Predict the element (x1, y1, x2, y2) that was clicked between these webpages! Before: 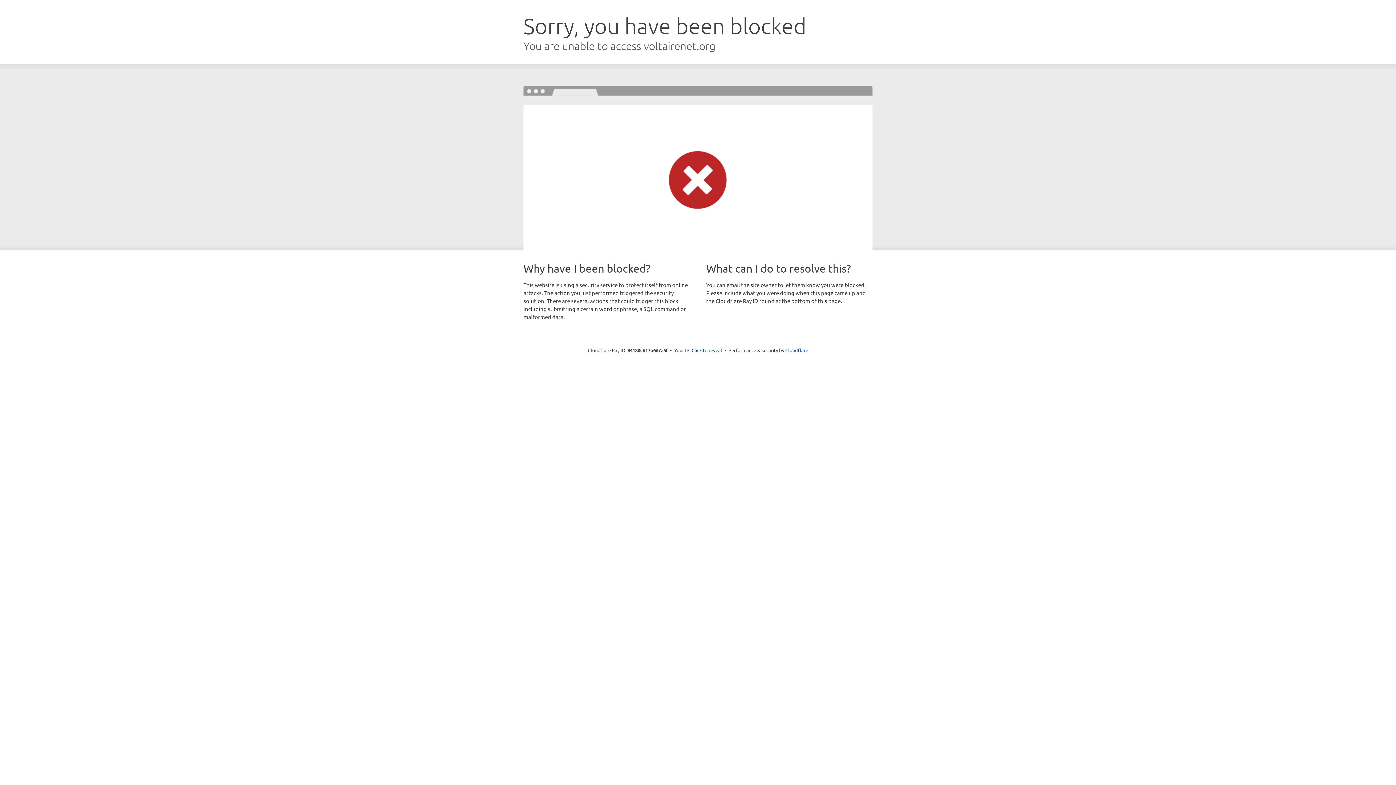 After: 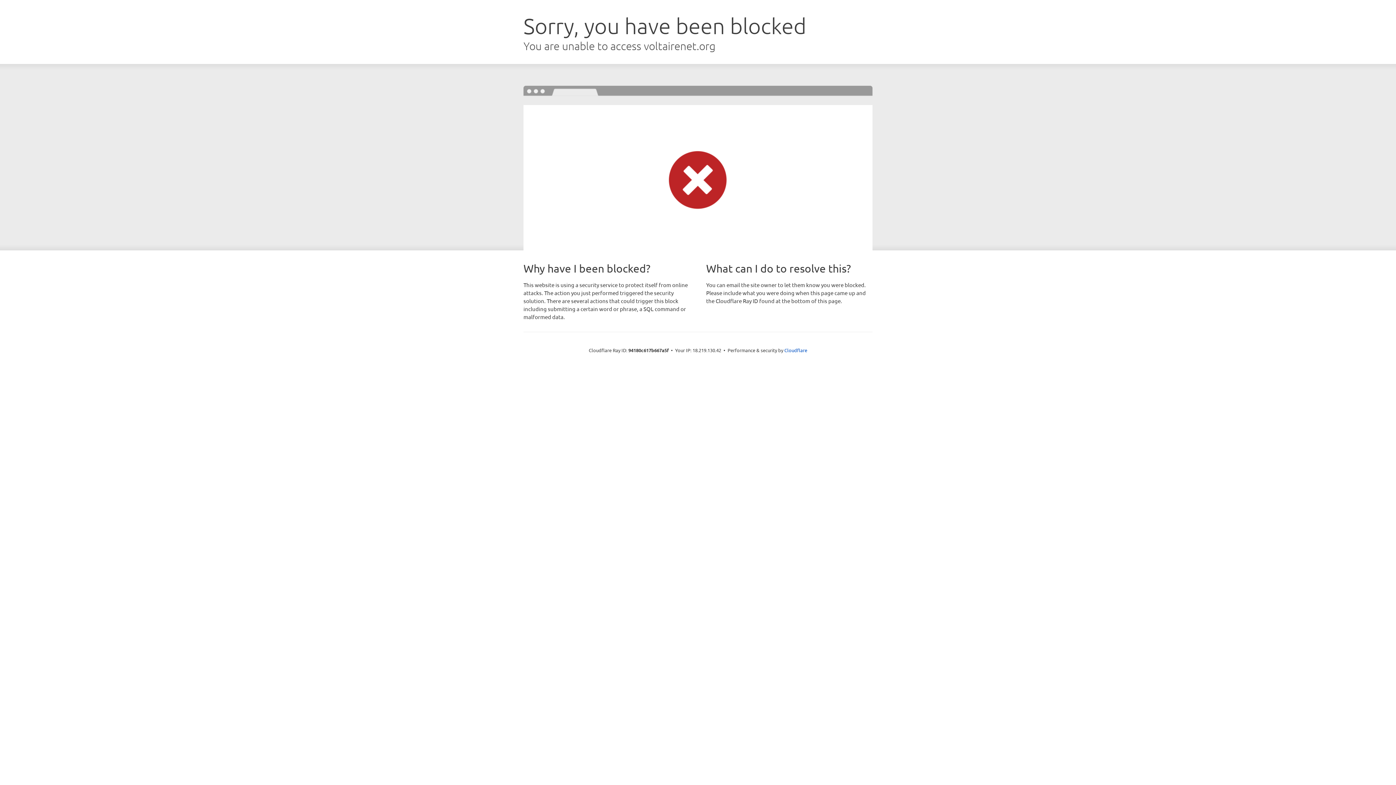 Action: bbox: (691, 346, 722, 353) label: Click to reveal